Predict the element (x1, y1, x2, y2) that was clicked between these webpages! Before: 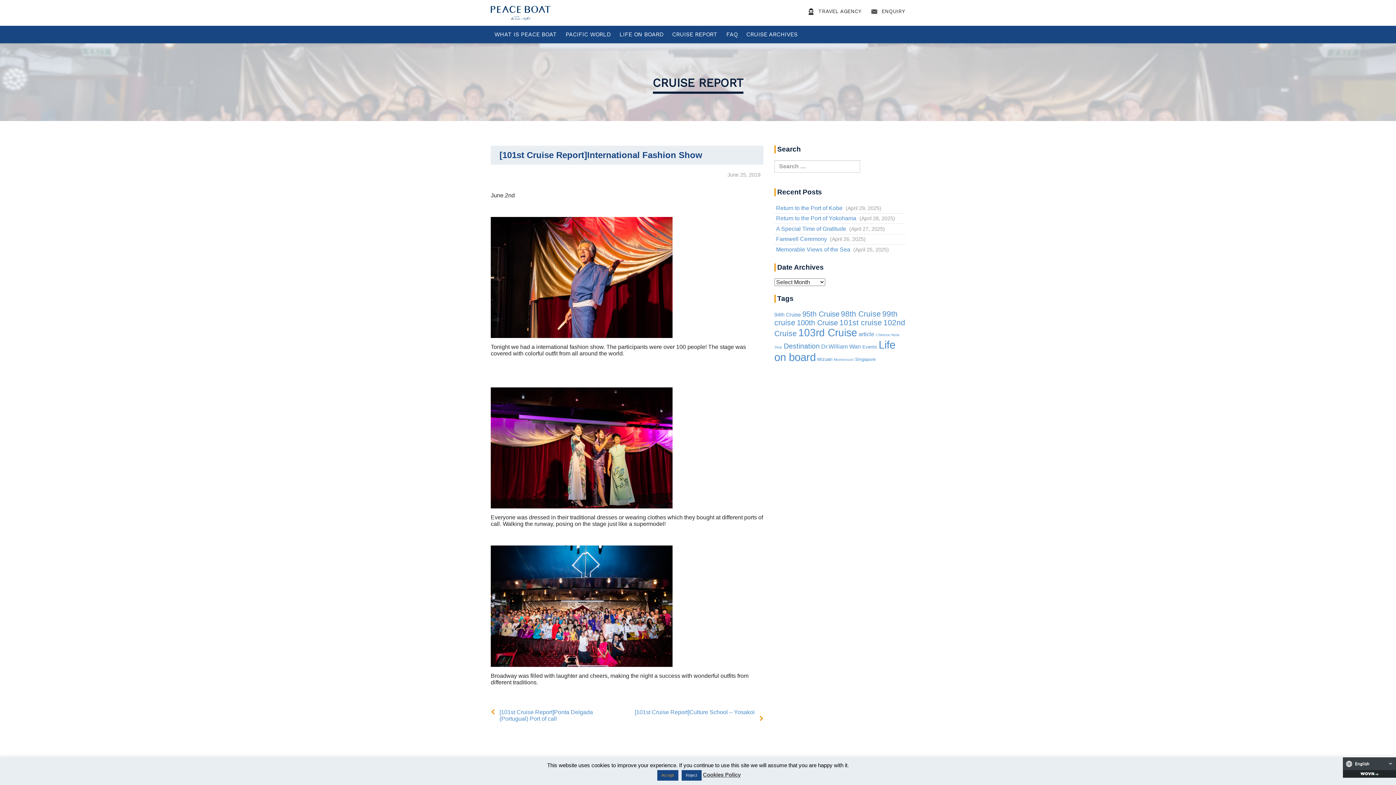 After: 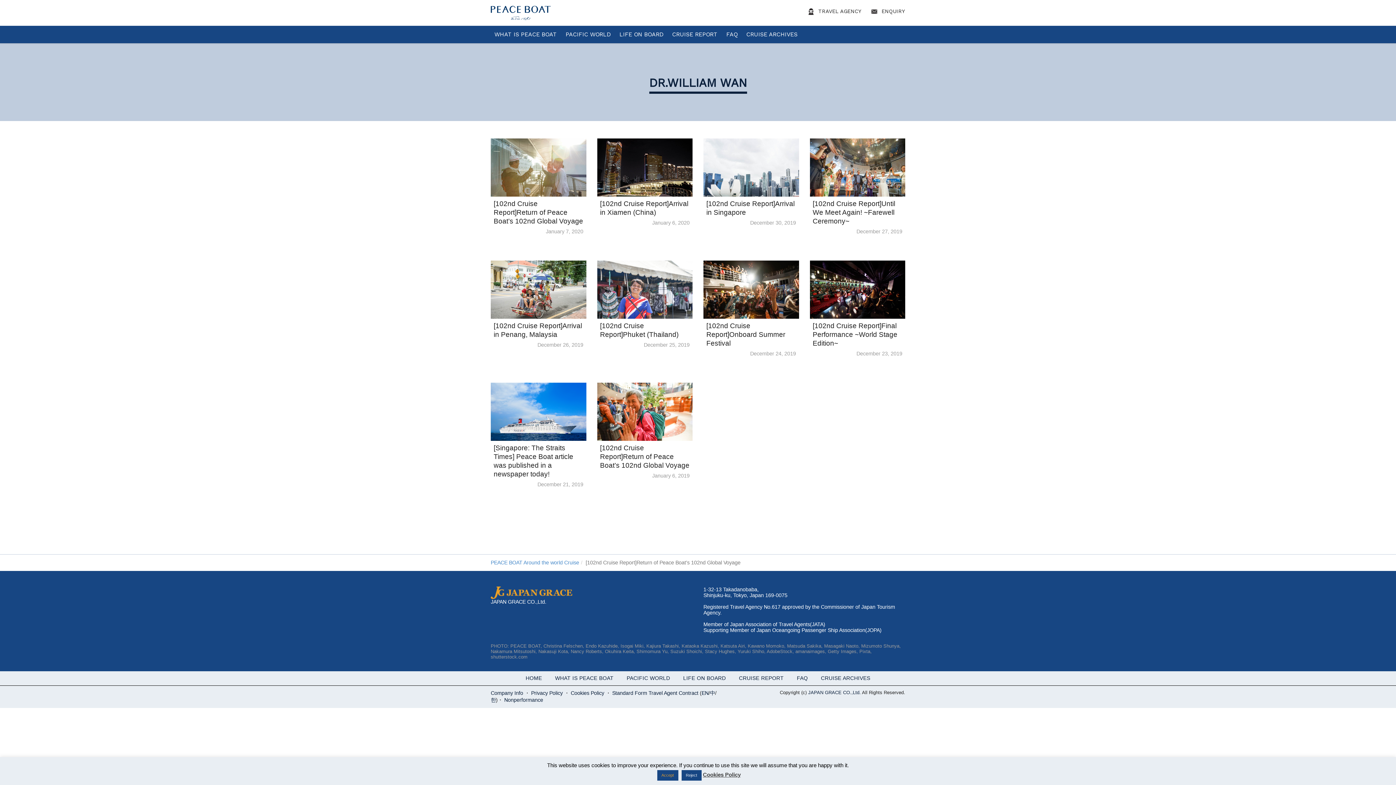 Action: label: Dr.William Wan (10 items) bbox: (821, 343, 861, 349)